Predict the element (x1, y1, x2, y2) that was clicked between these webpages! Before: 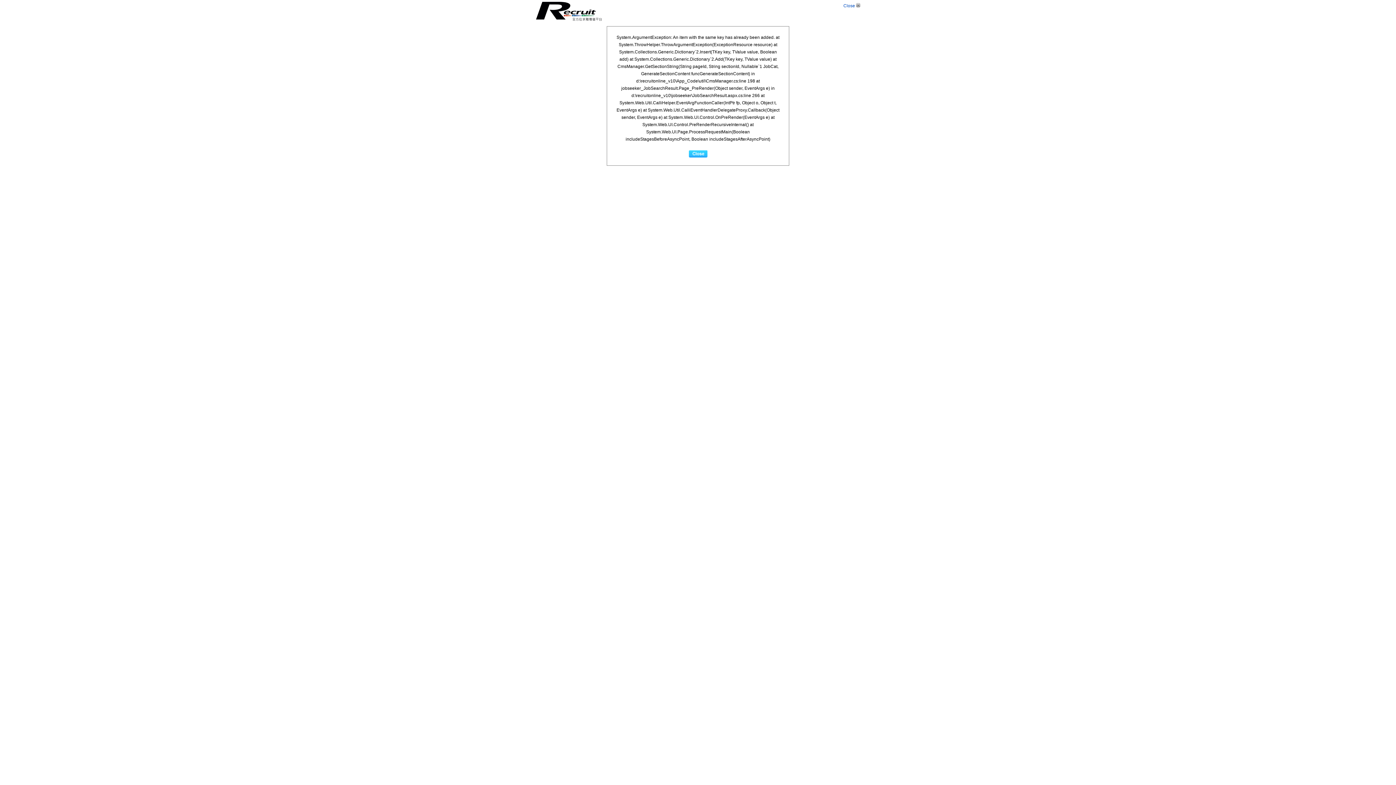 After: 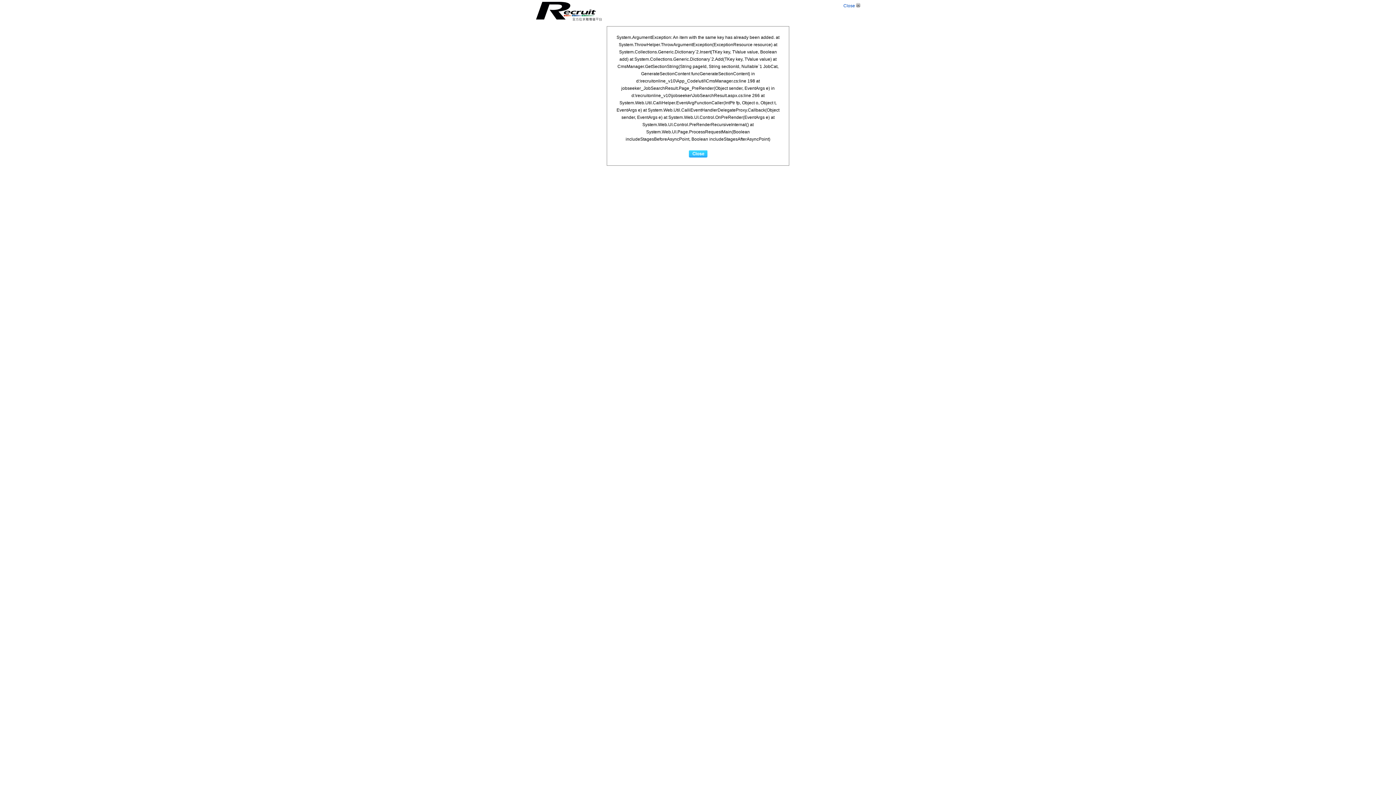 Action: bbox: (843, 3, 861, 8) label: Close 